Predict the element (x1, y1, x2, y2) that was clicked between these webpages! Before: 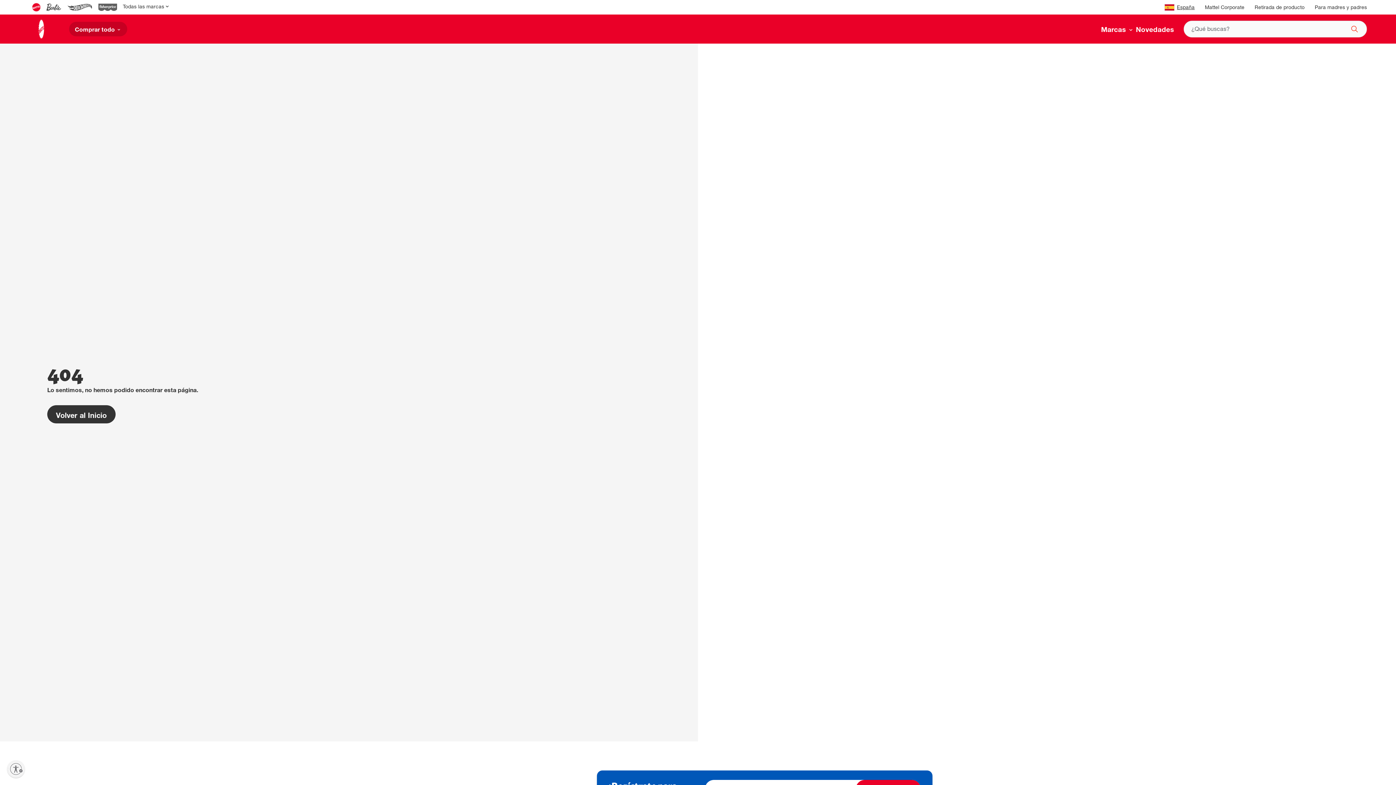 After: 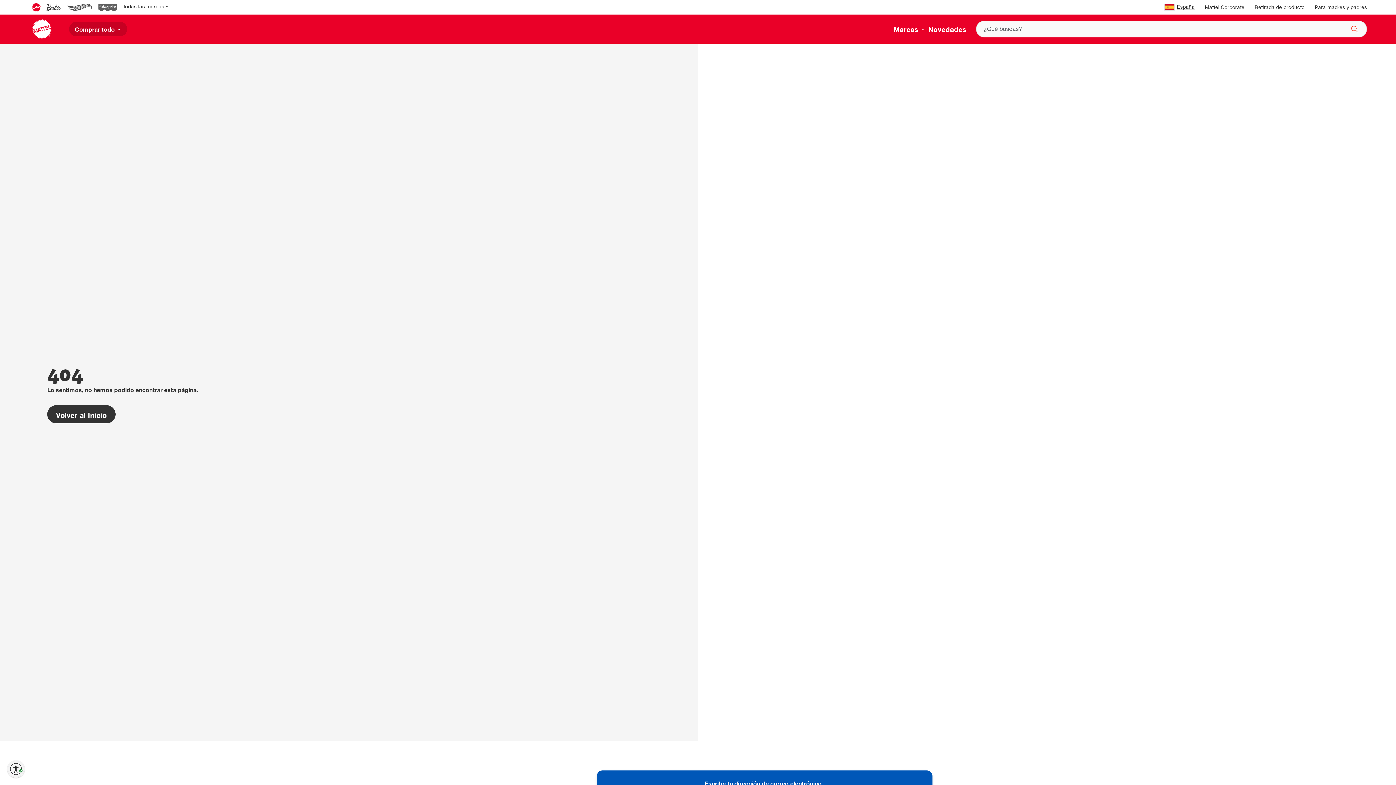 Action: bbox: (7, 760, 24, 778) label: Habilitar accesibilidad